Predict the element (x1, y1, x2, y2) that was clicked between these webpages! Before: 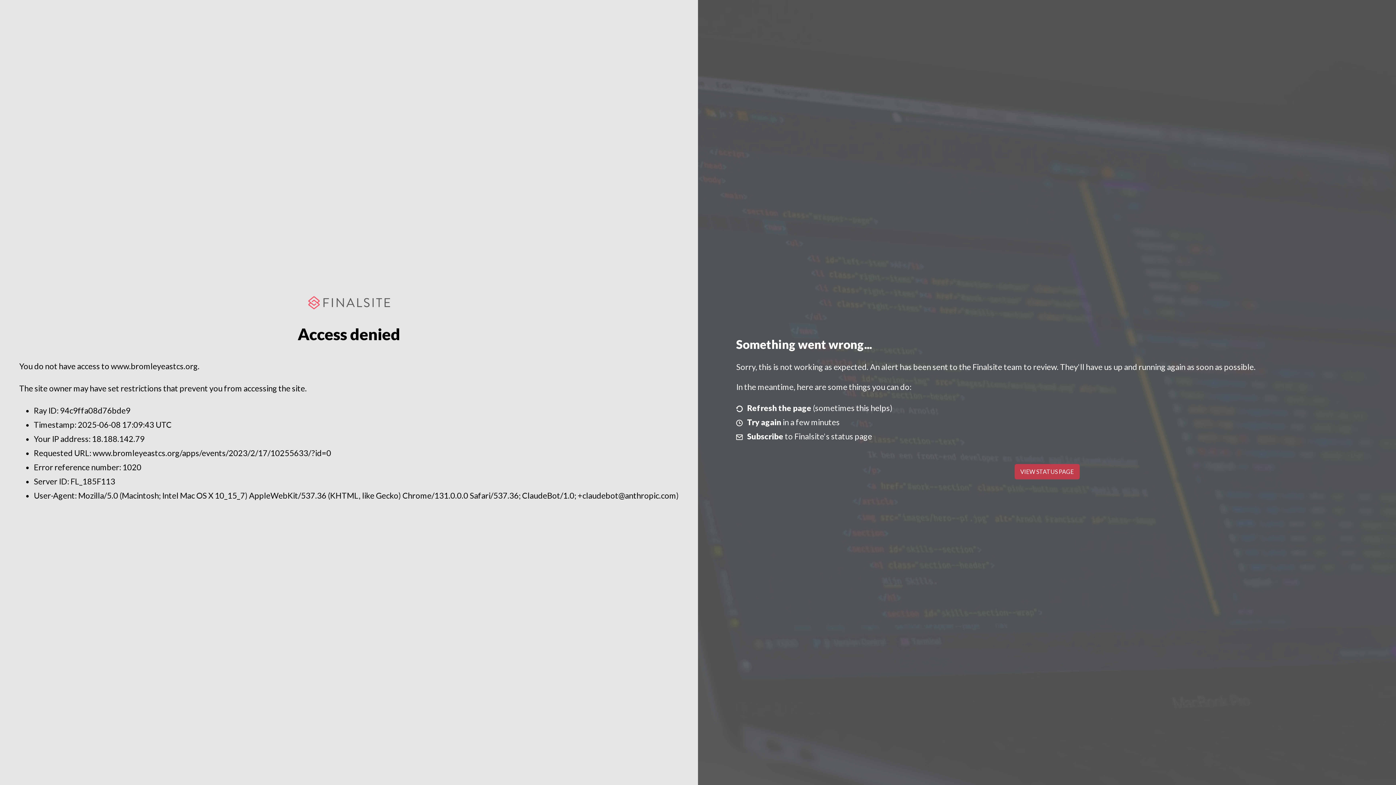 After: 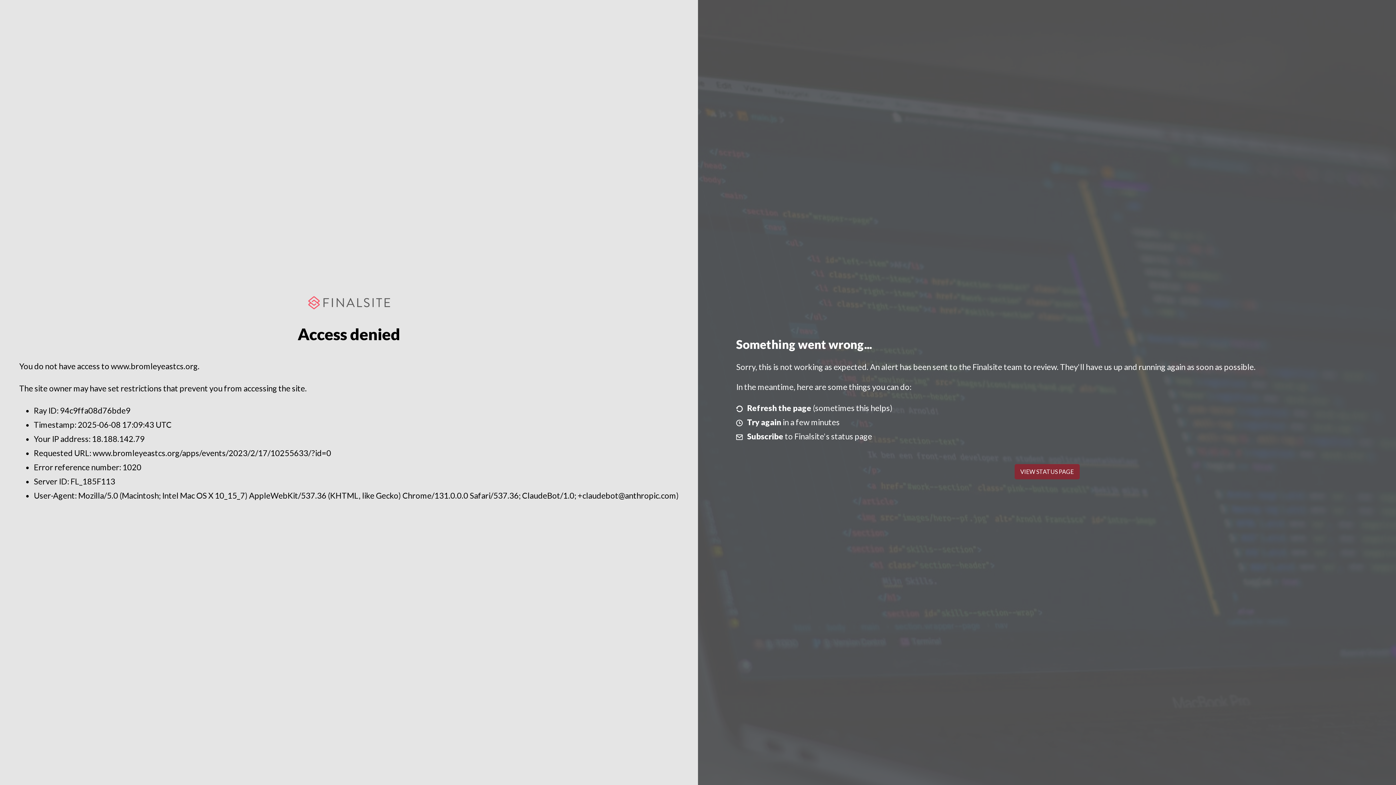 Action: label: VIEW STATUS PAGE bbox: (1014, 464, 1079, 479)